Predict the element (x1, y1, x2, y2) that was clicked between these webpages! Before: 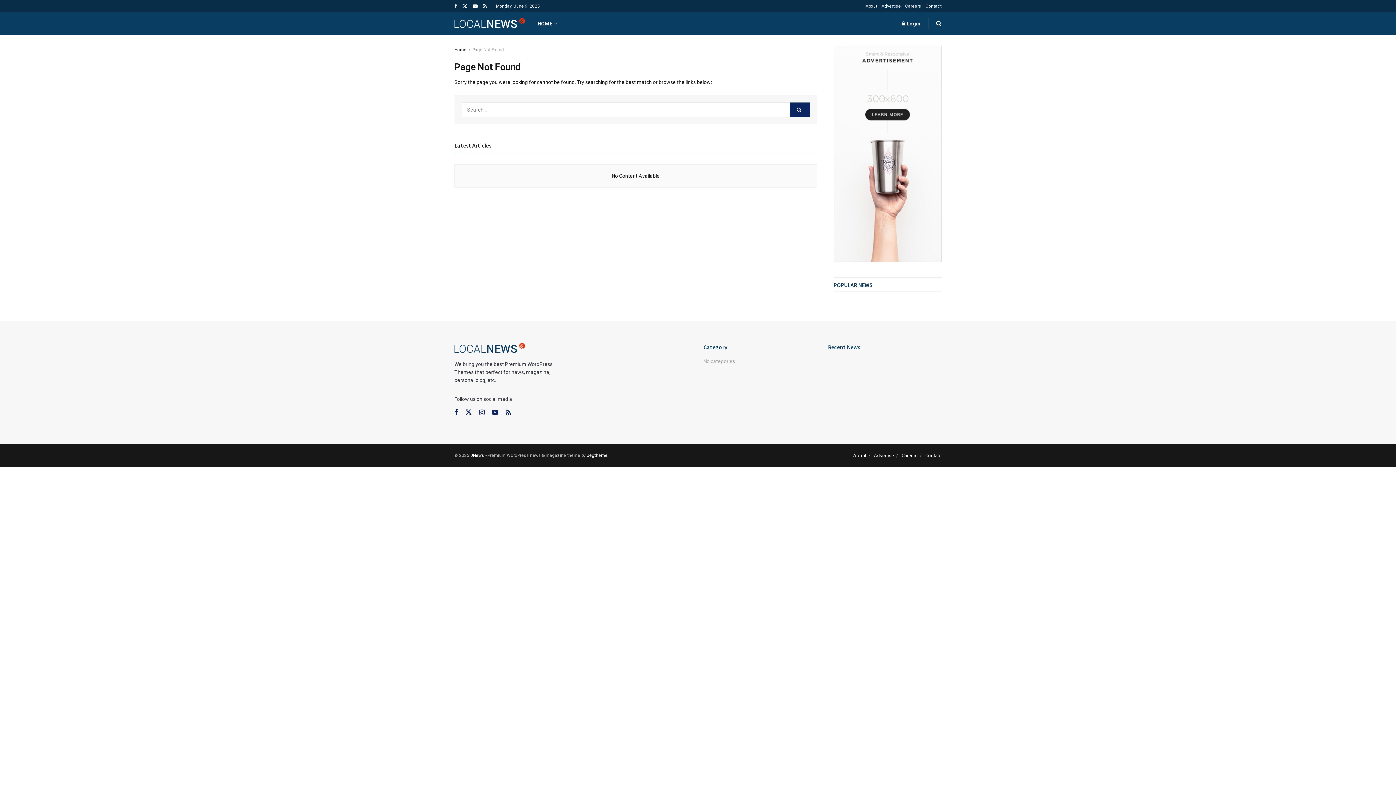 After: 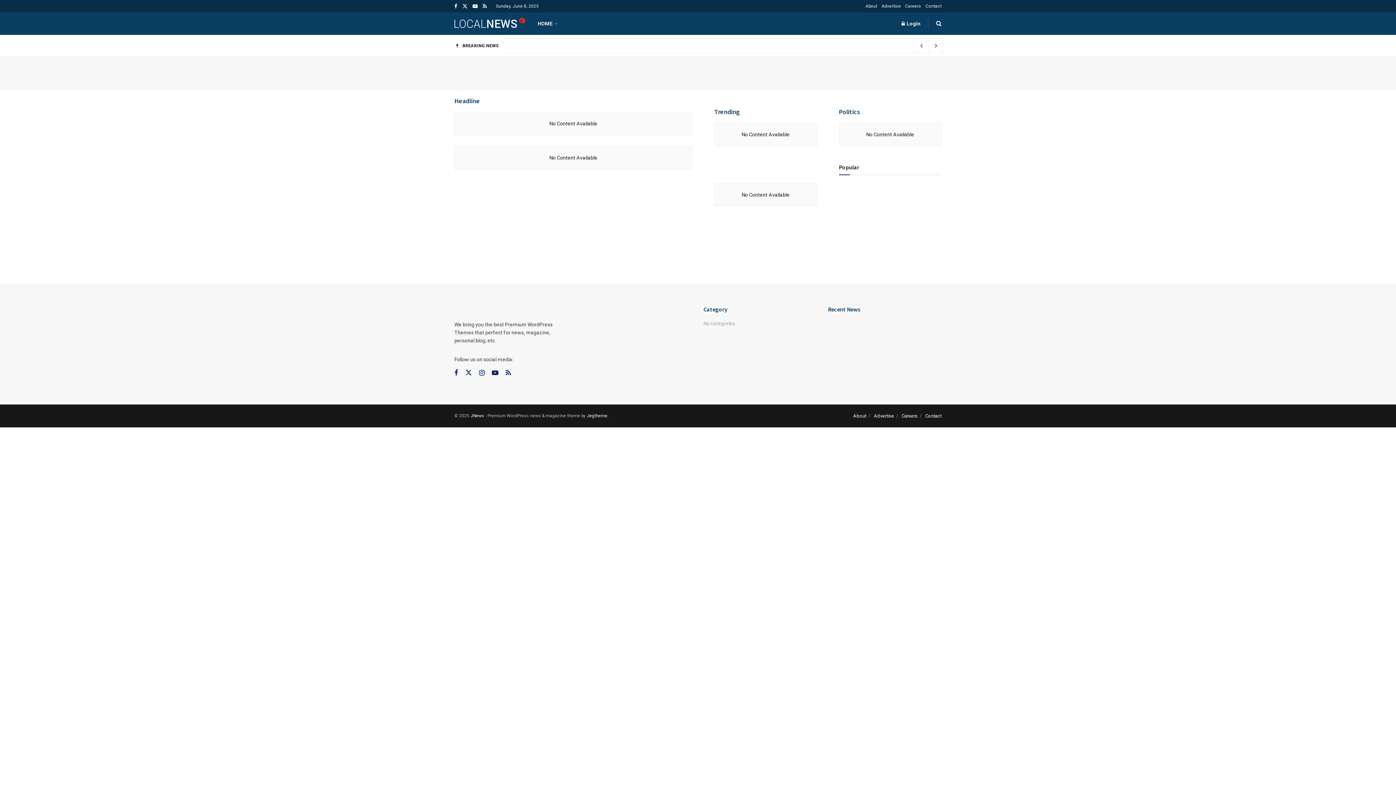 Action: bbox: (454, 343, 568, 353)